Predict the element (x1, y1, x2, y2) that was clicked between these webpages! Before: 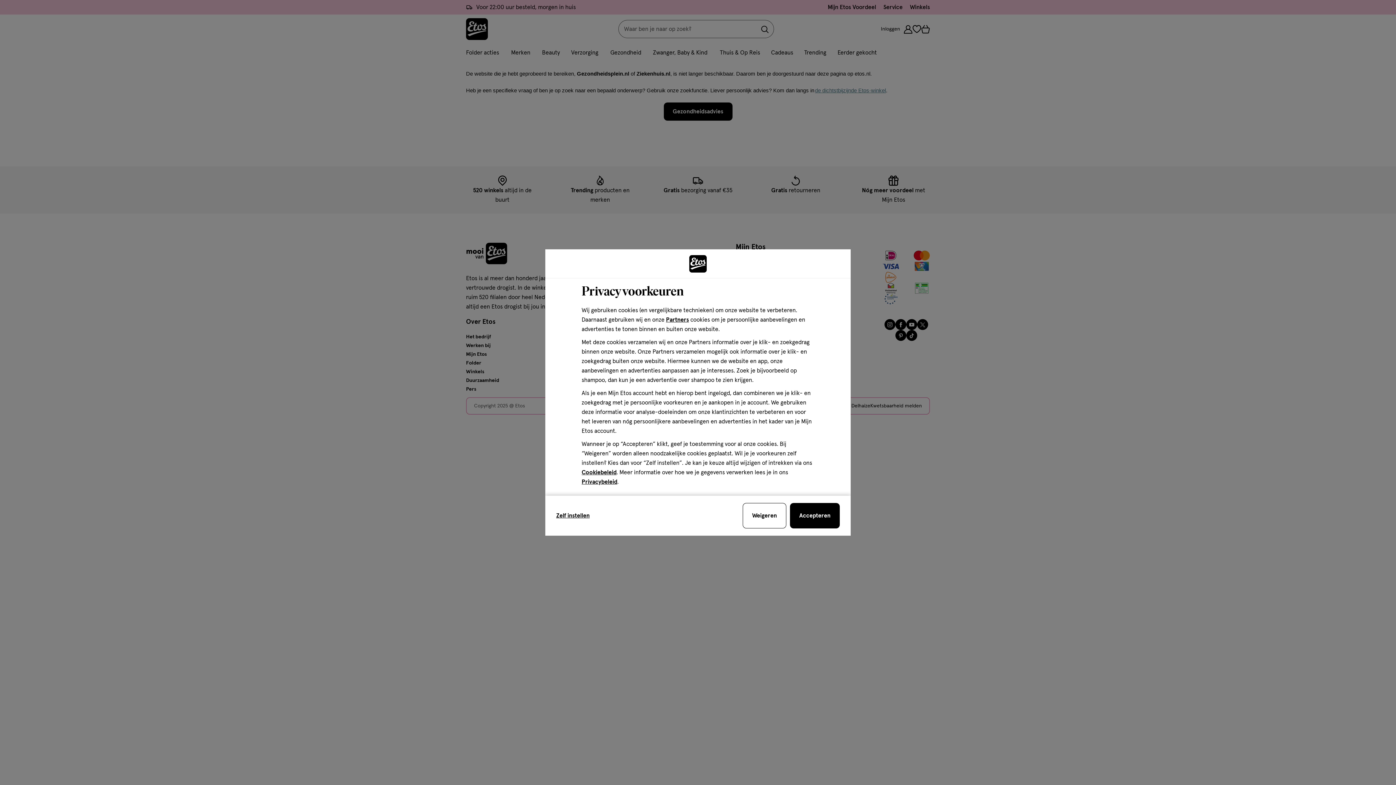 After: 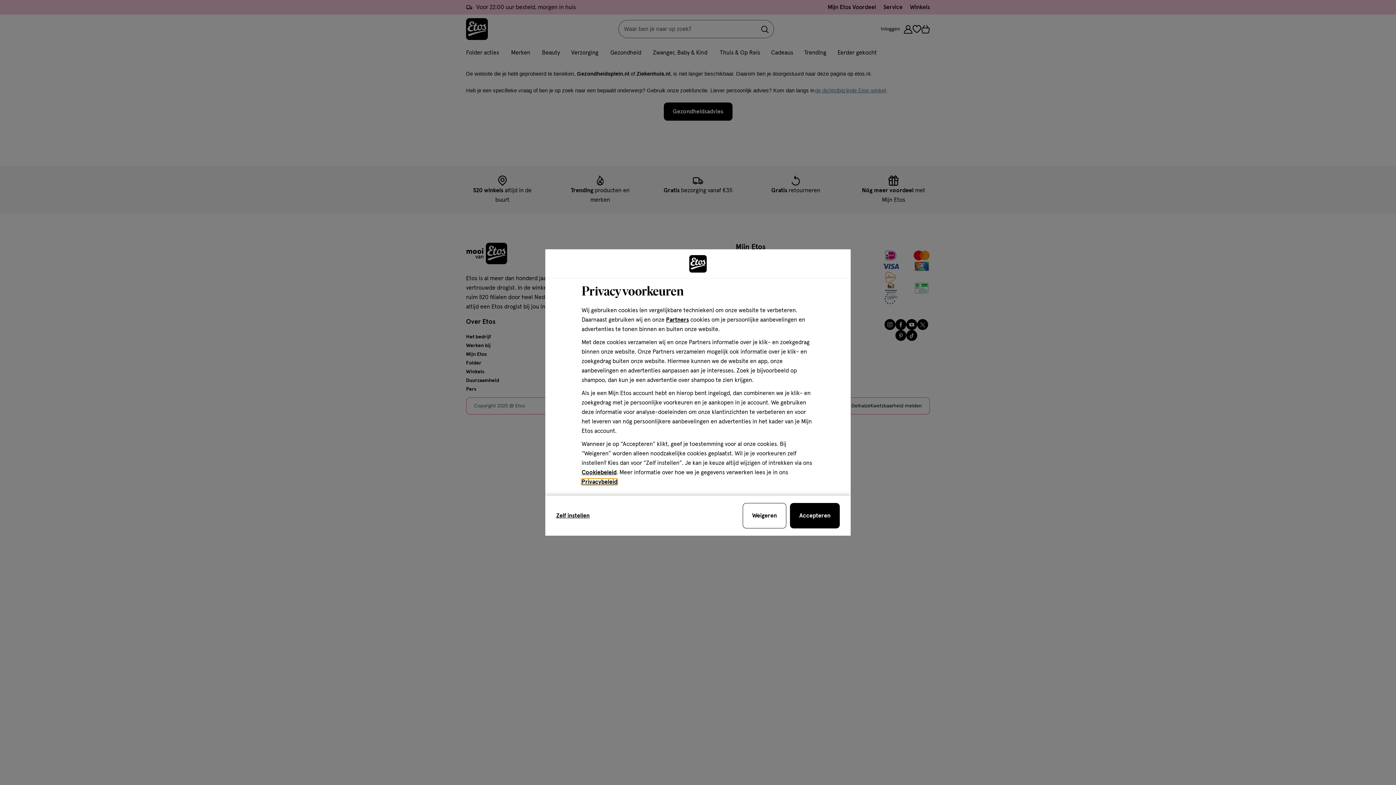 Action: label: Privacybeleid bbox: (581, 479, 617, 485)